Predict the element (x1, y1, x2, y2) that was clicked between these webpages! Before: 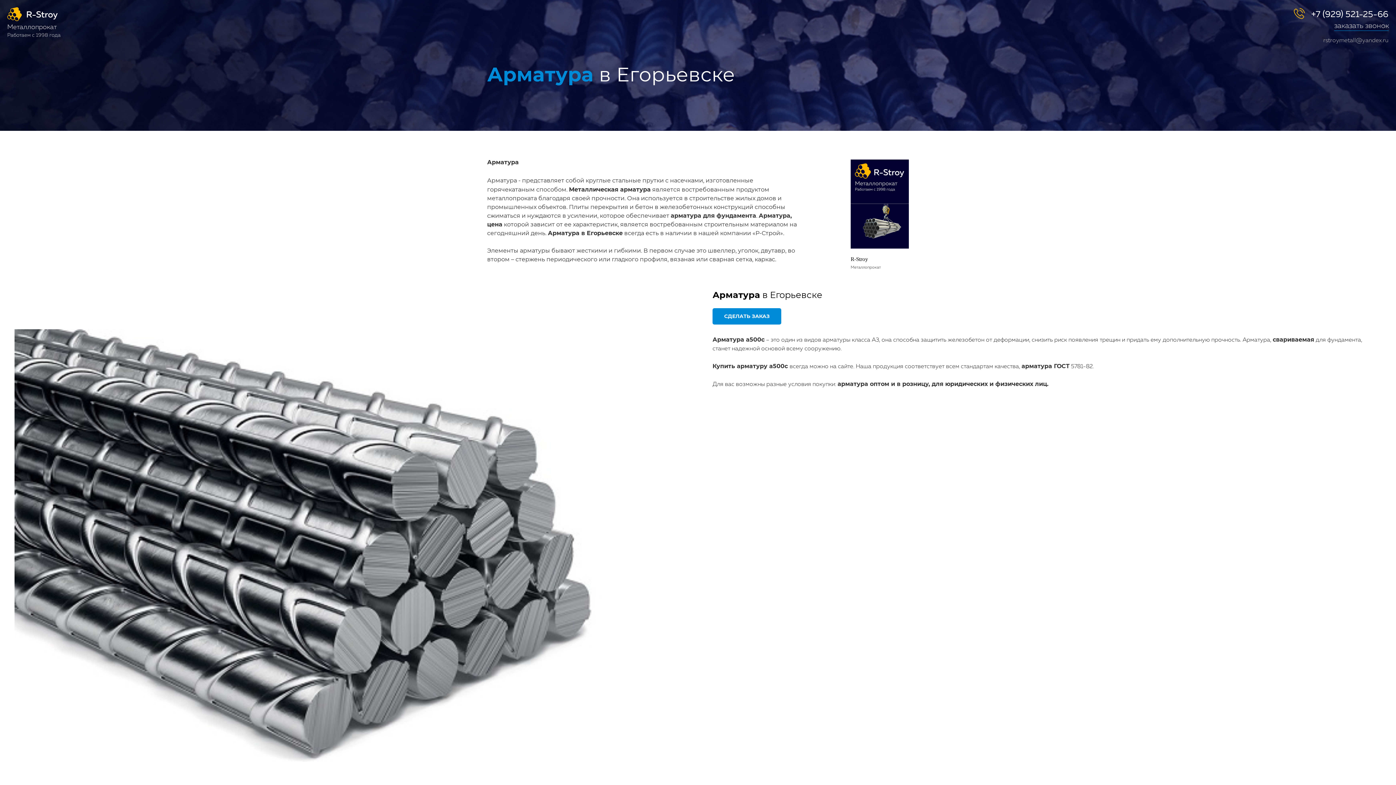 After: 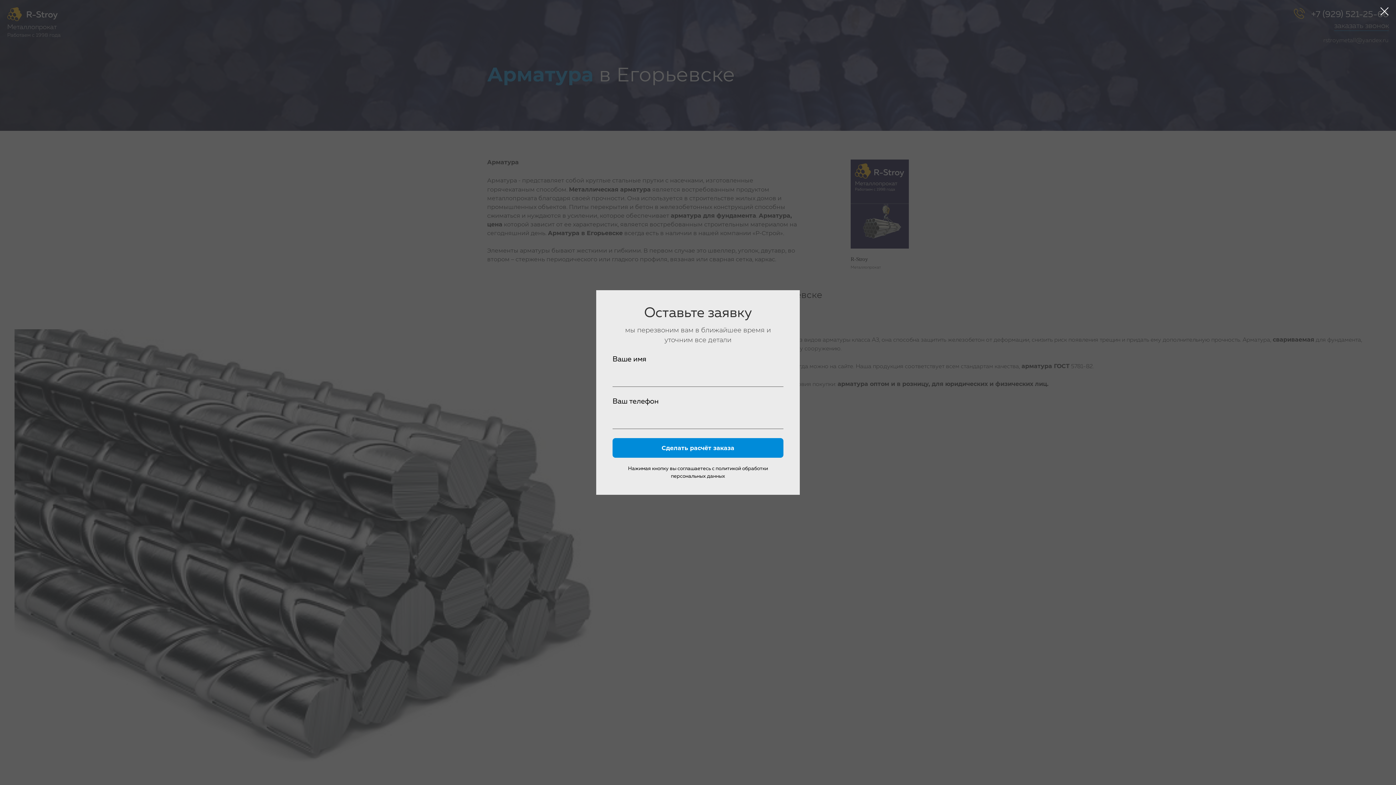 Action: label: заказать звонок bbox: (1334, 22, 1389, 29)